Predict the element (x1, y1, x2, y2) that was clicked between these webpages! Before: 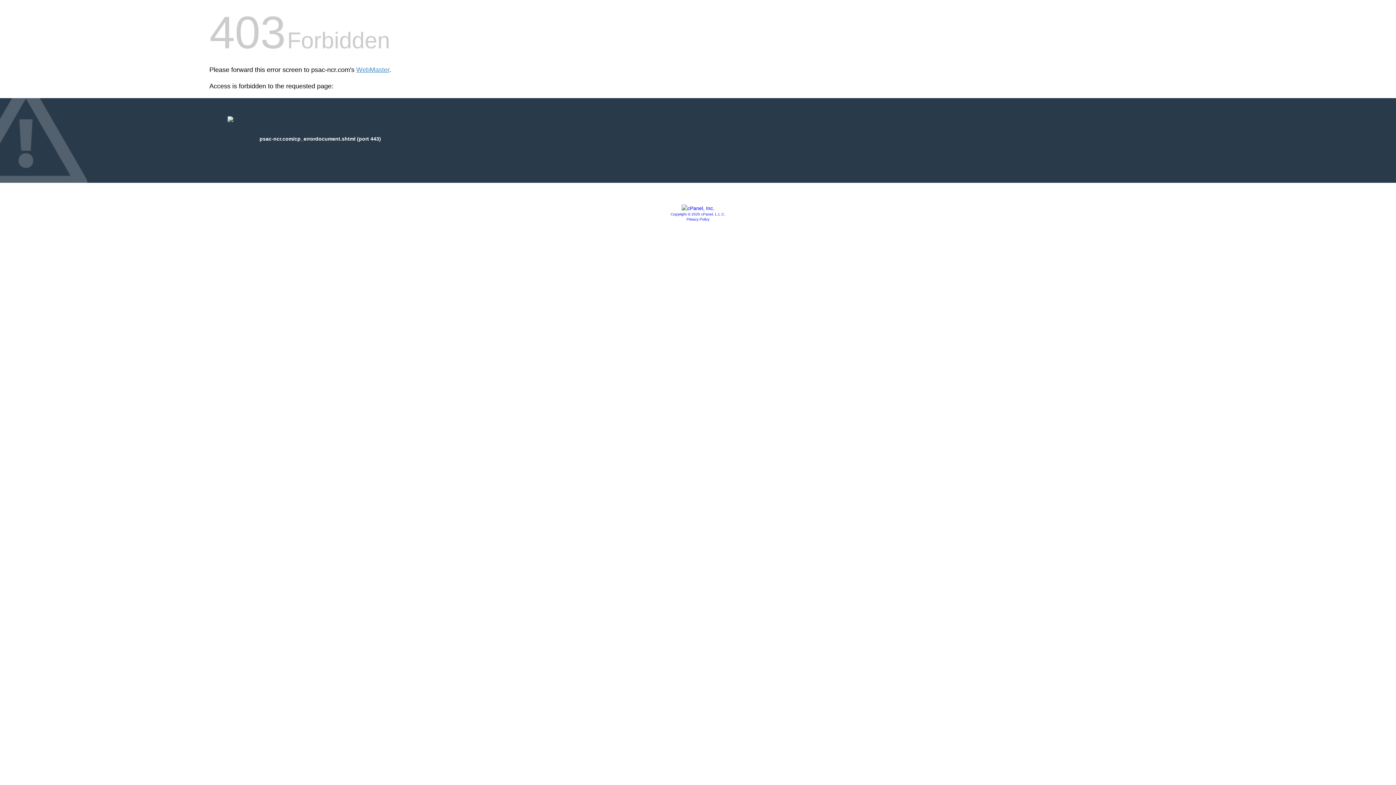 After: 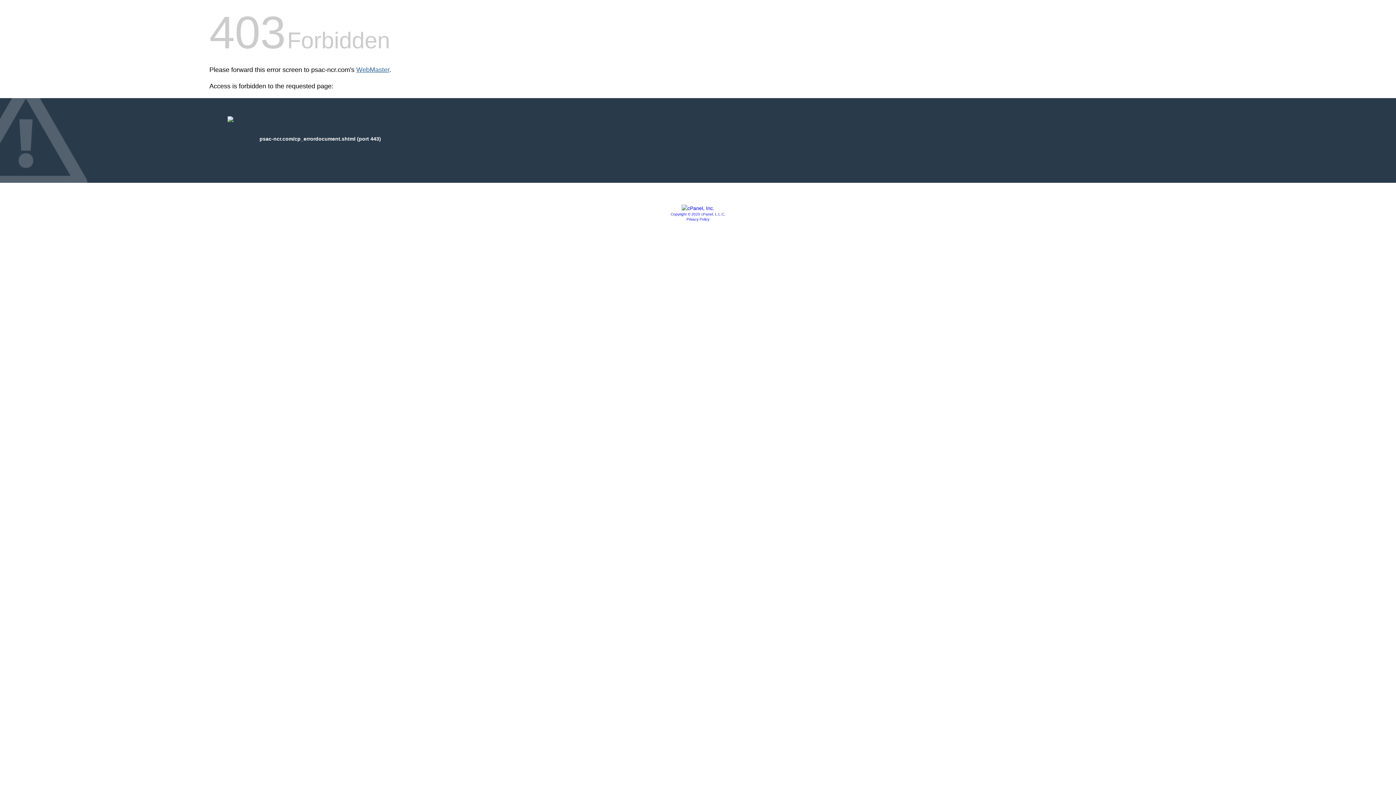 Action: bbox: (356, 66, 389, 73) label: WebMaster